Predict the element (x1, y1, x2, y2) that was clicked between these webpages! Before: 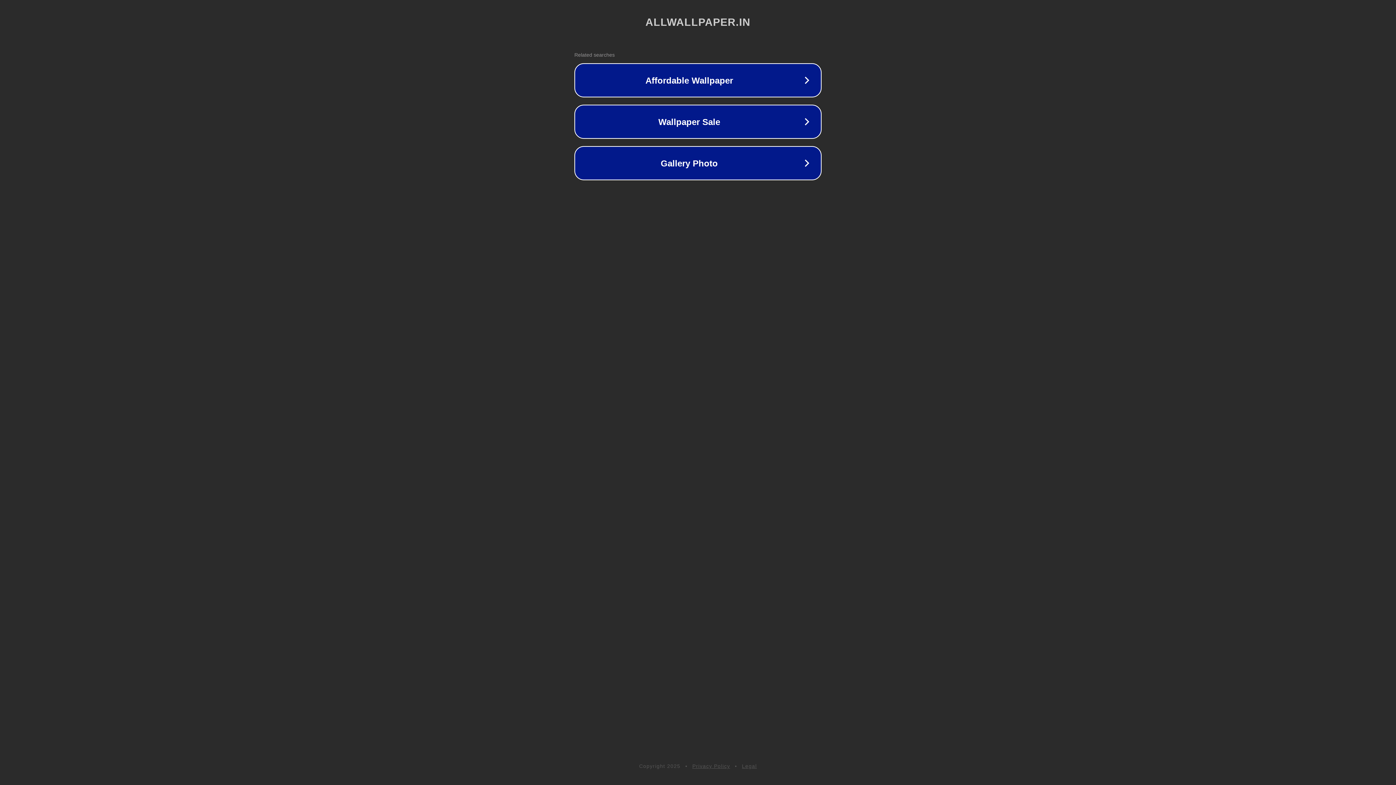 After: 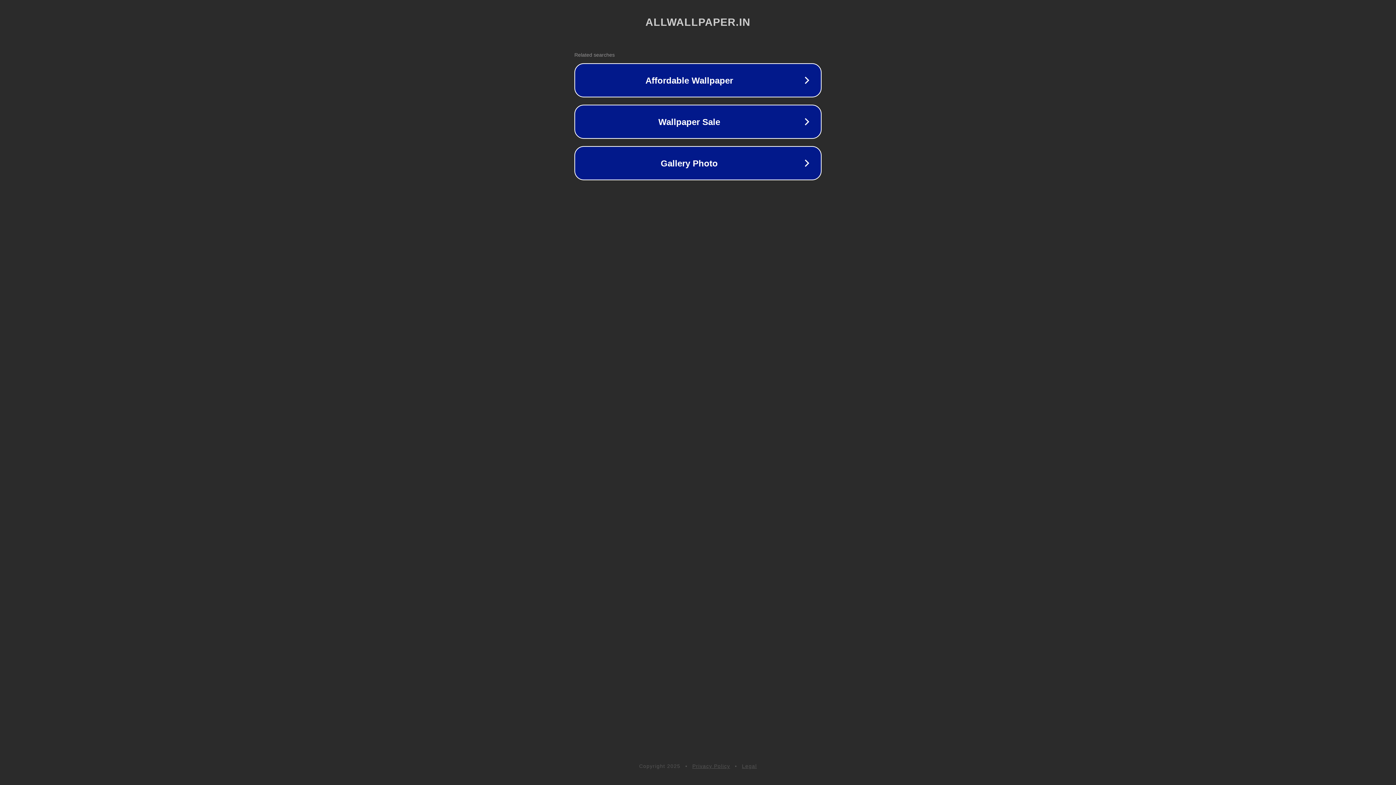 Action: label: Legal bbox: (742, 763, 757, 769)